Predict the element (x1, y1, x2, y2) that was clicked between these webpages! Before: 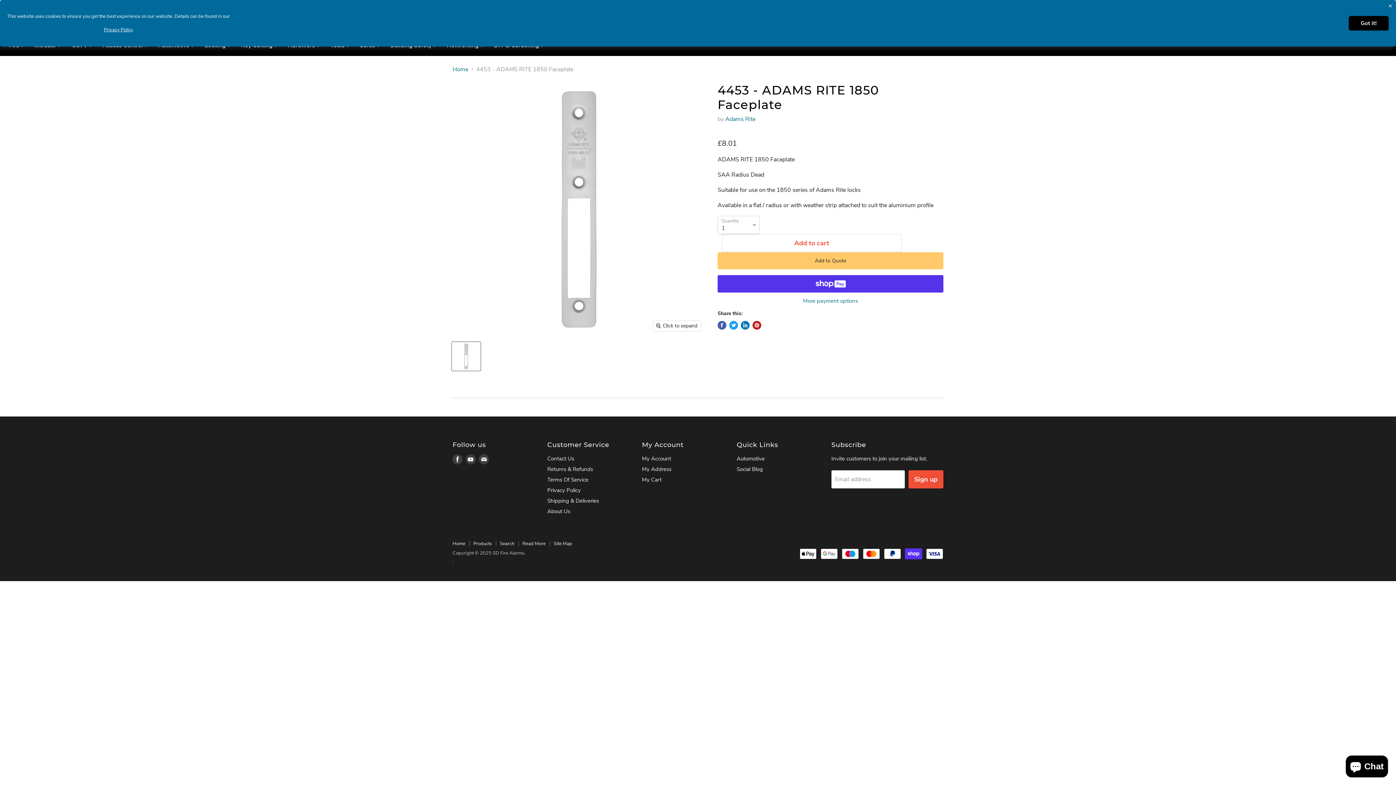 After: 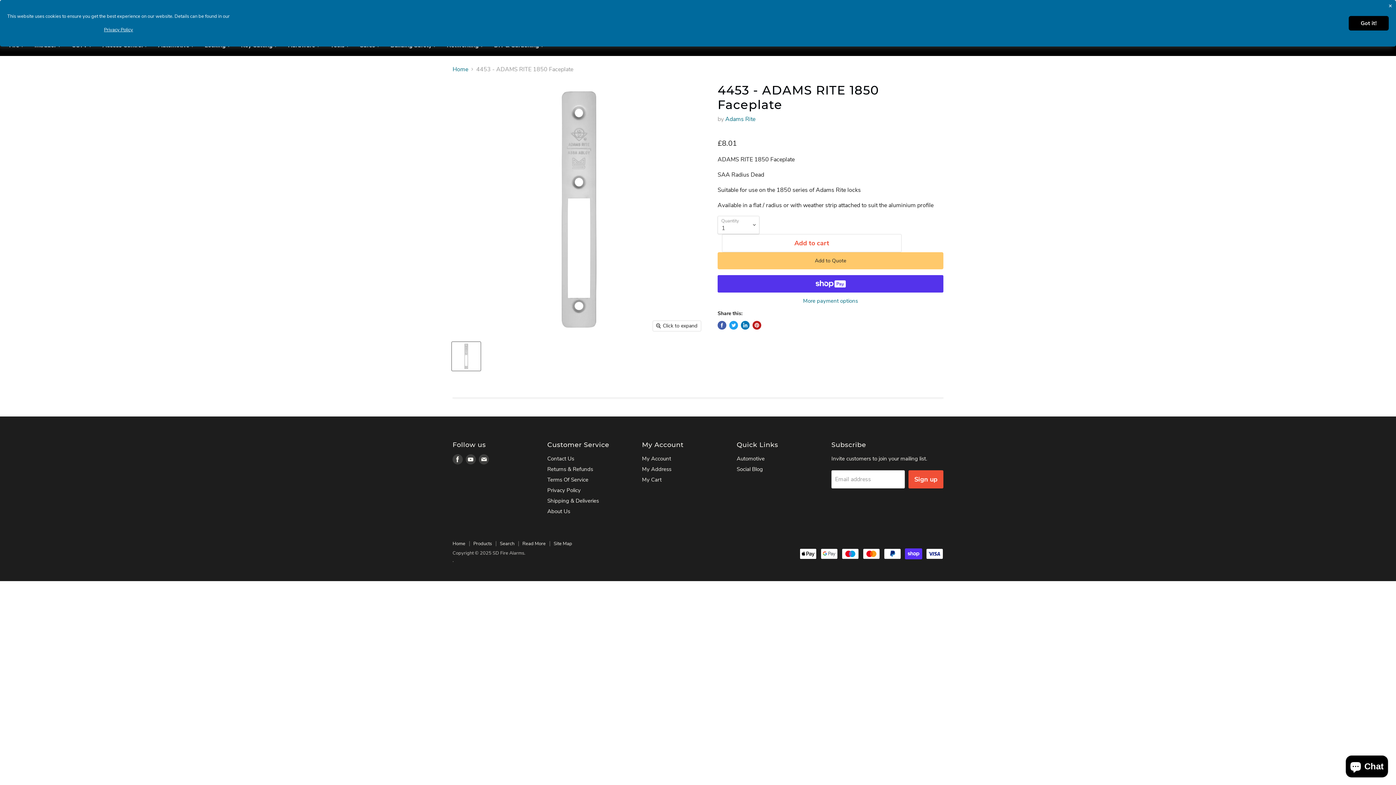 Action: label: Privacy Policy bbox: (104, 25, 133, 34)